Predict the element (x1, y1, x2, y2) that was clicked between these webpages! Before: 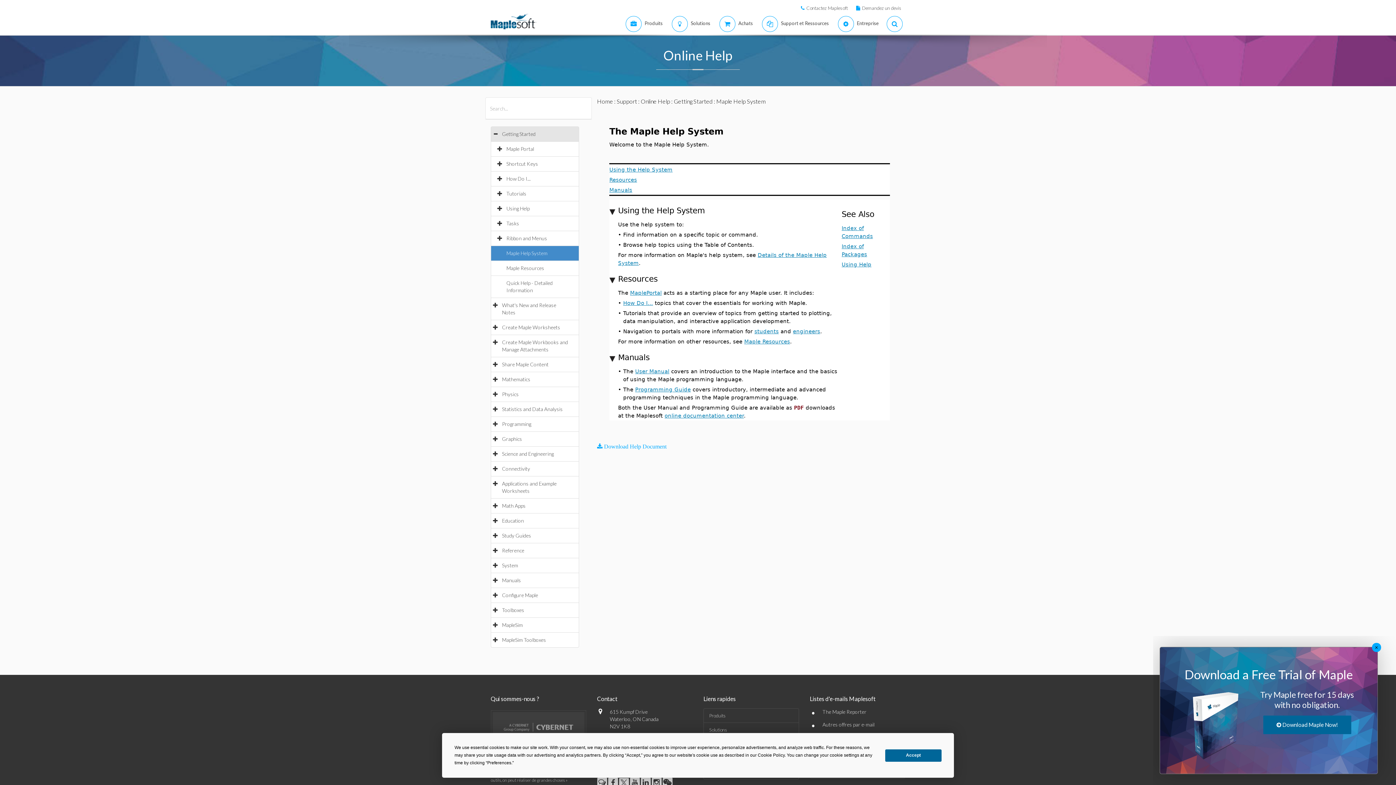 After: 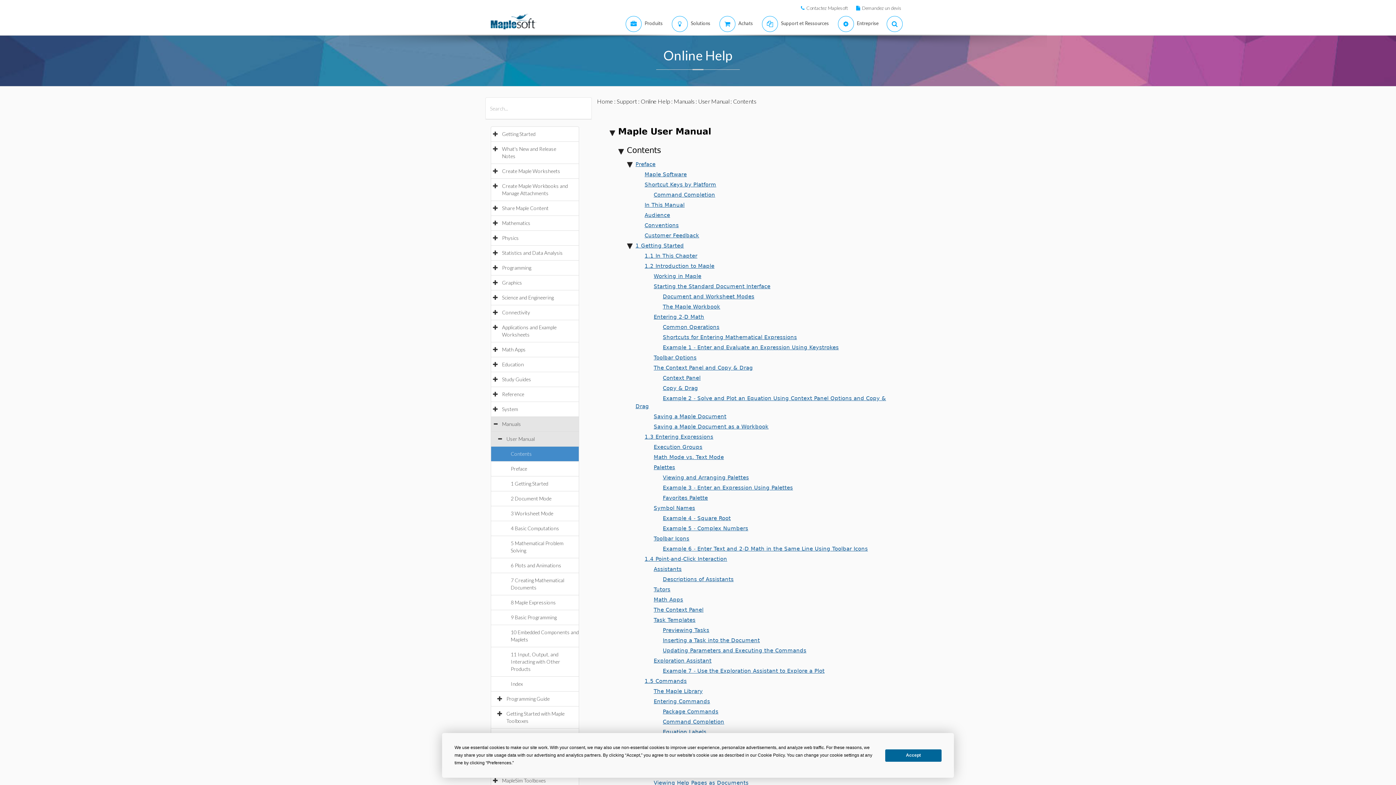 Action: bbox: (635, 367, 669, 374) label: User Manual